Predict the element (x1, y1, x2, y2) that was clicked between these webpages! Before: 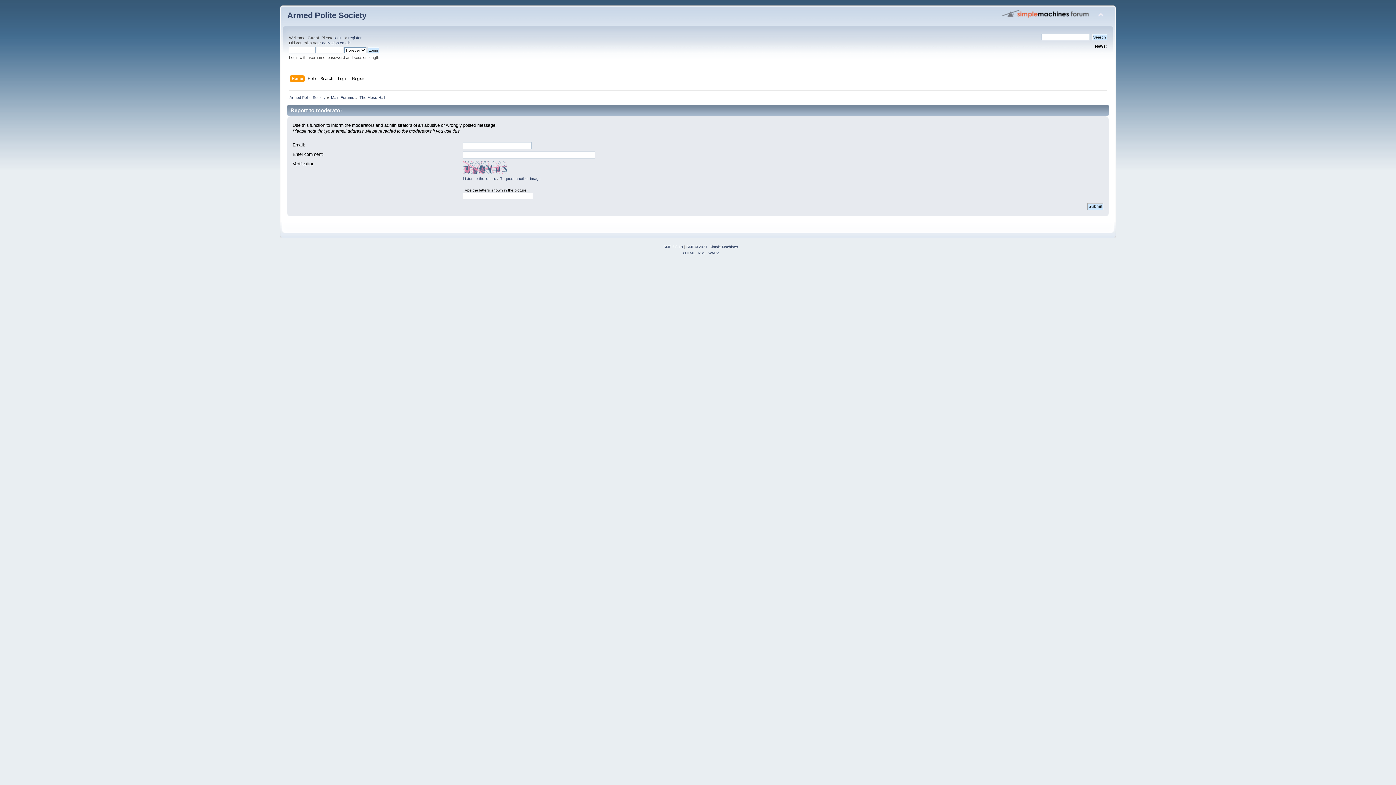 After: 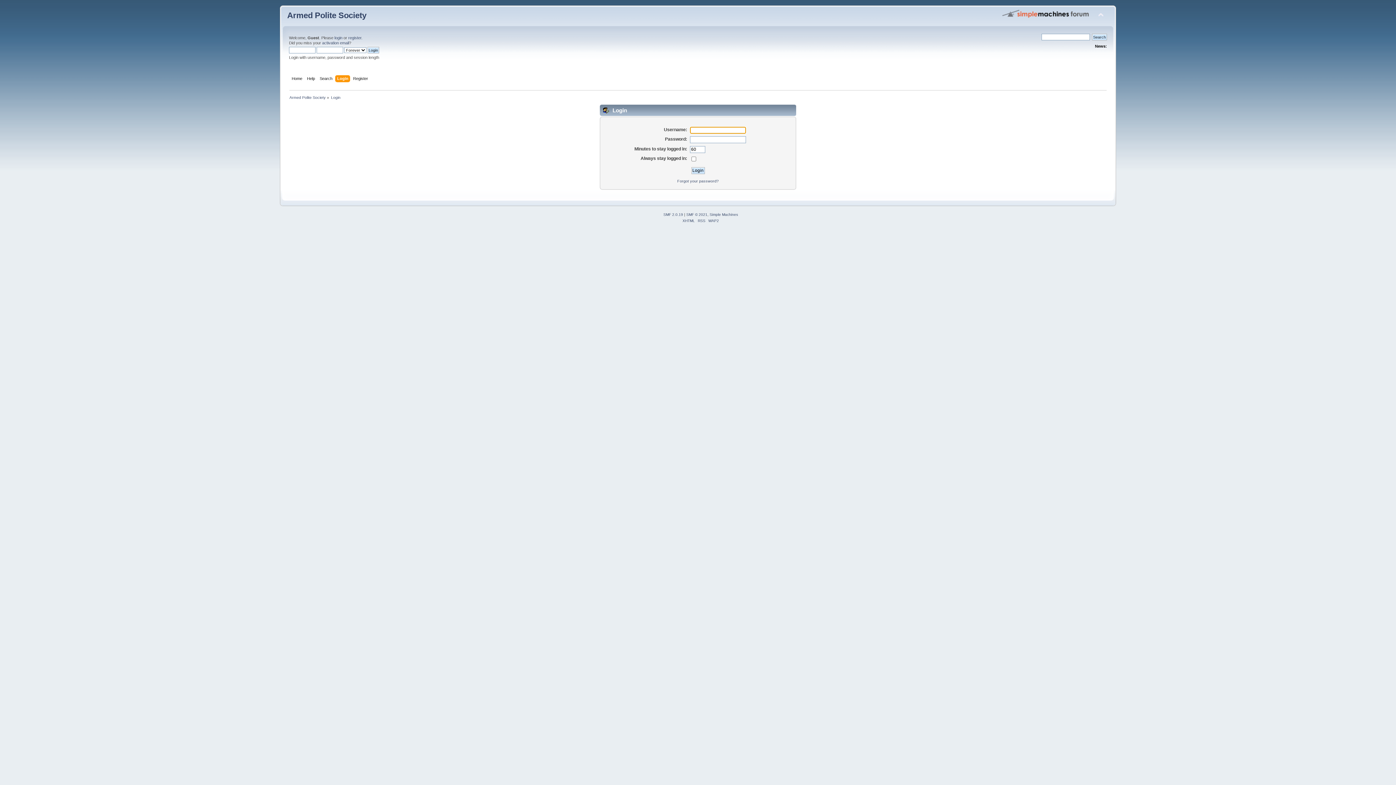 Action: label: login bbox: (334, 35, 342, 40)